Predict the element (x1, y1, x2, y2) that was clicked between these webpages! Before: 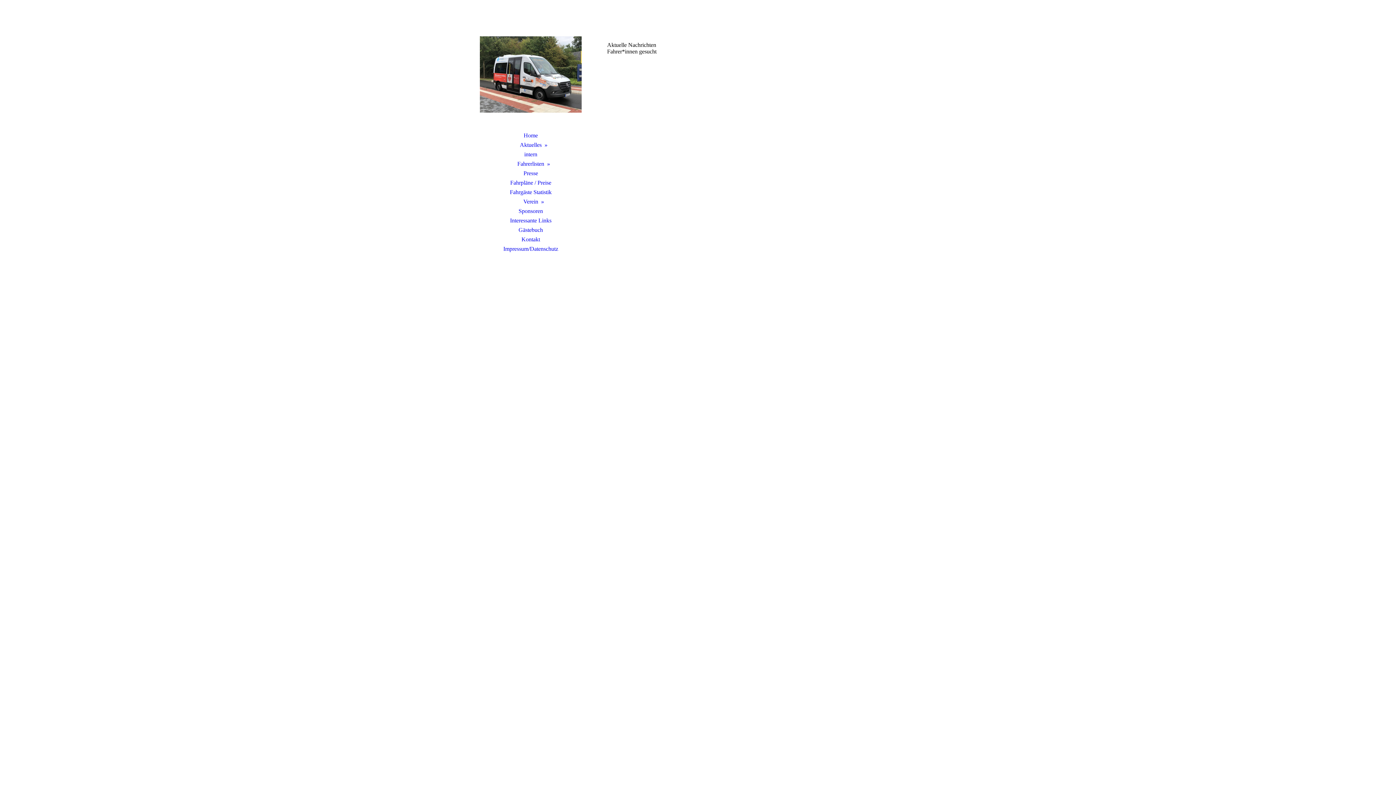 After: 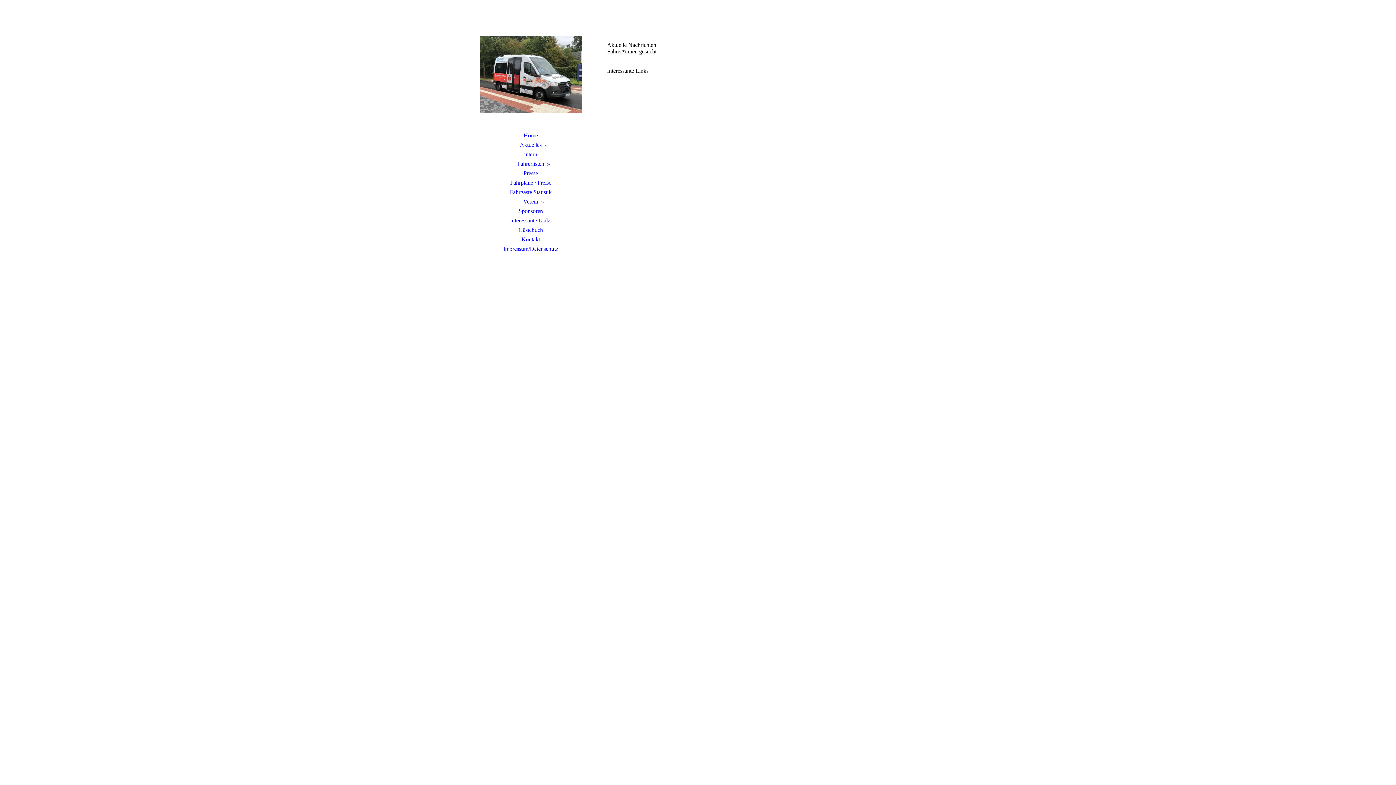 Action: label: Interessante Links bbox: (480, 216, 581, 225)